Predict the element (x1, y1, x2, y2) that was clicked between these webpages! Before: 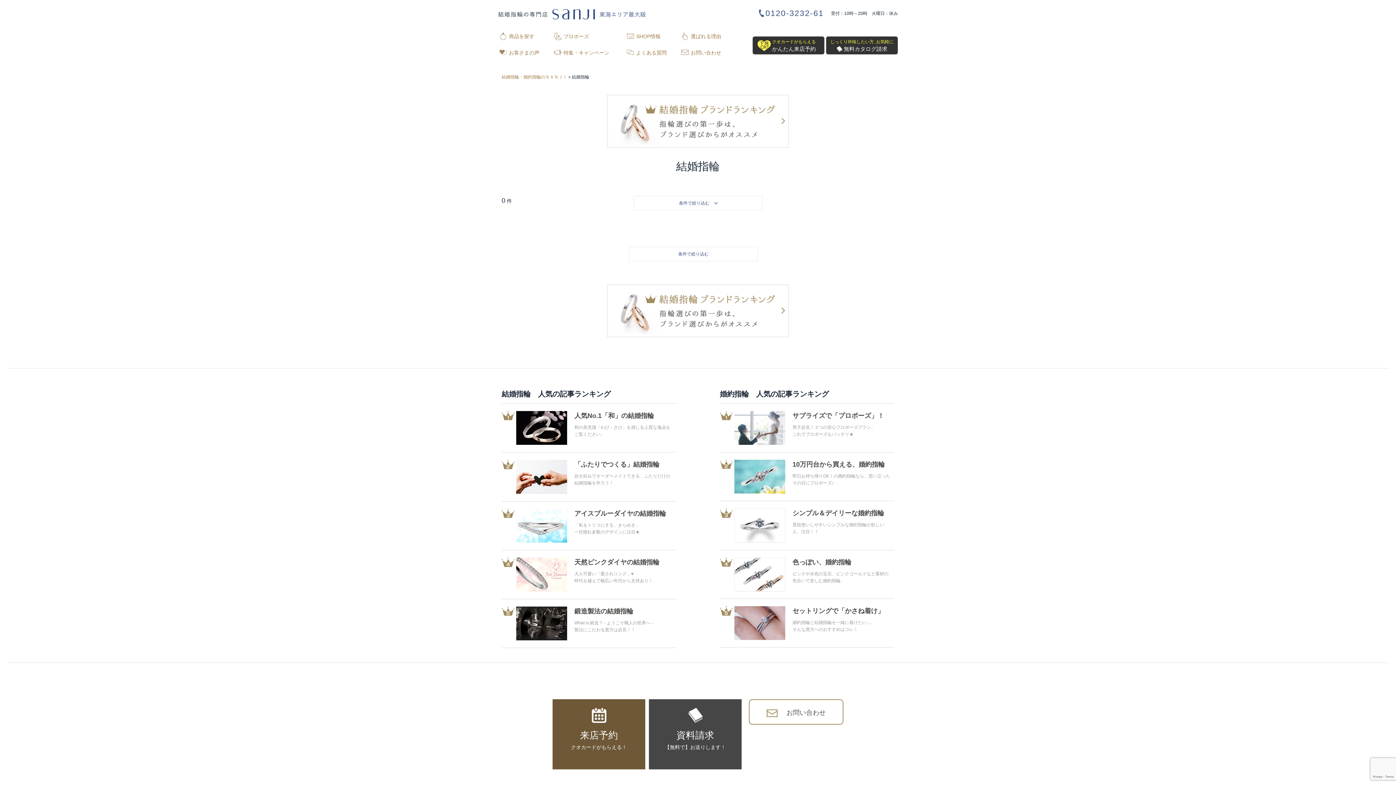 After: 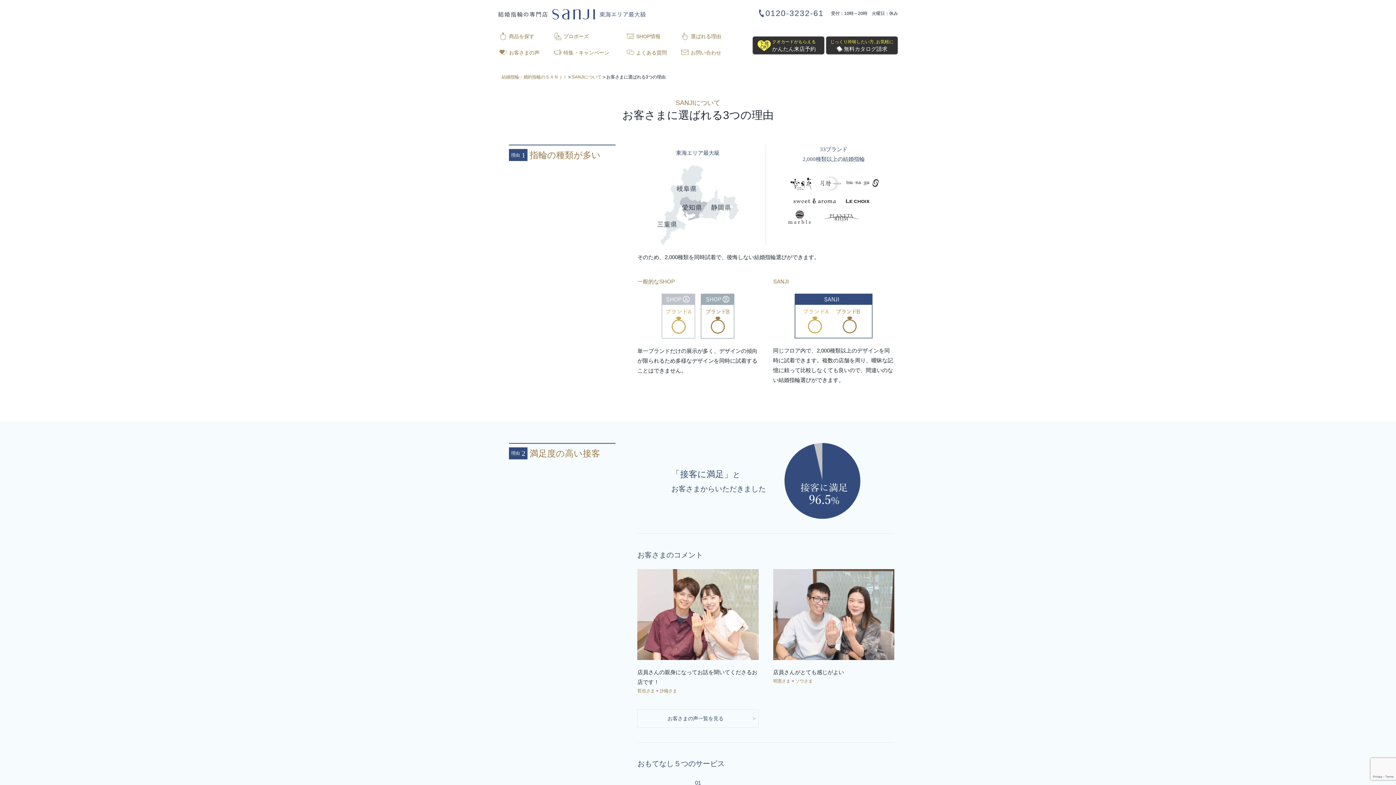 Action: bbox: (680, 30, 727, 45) label: 選ばれる理由